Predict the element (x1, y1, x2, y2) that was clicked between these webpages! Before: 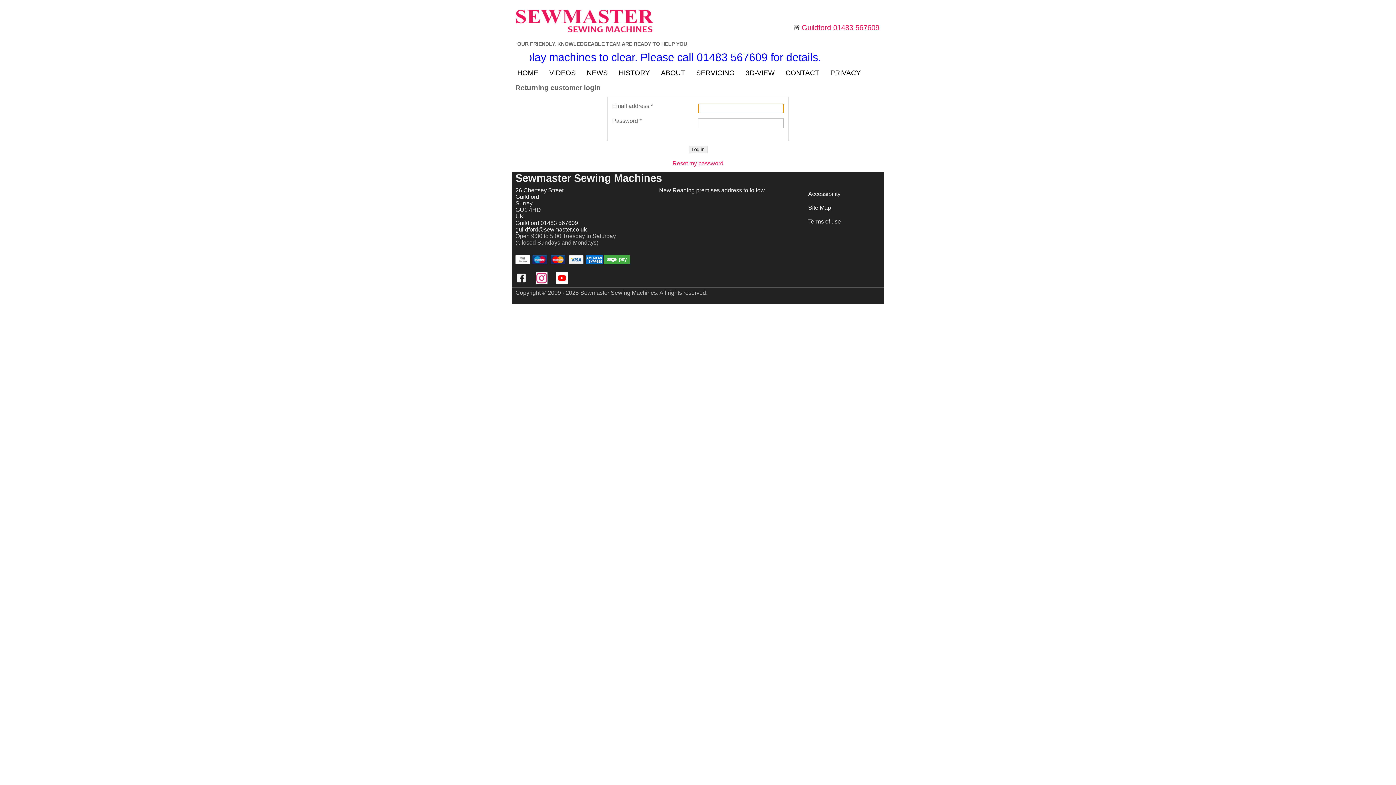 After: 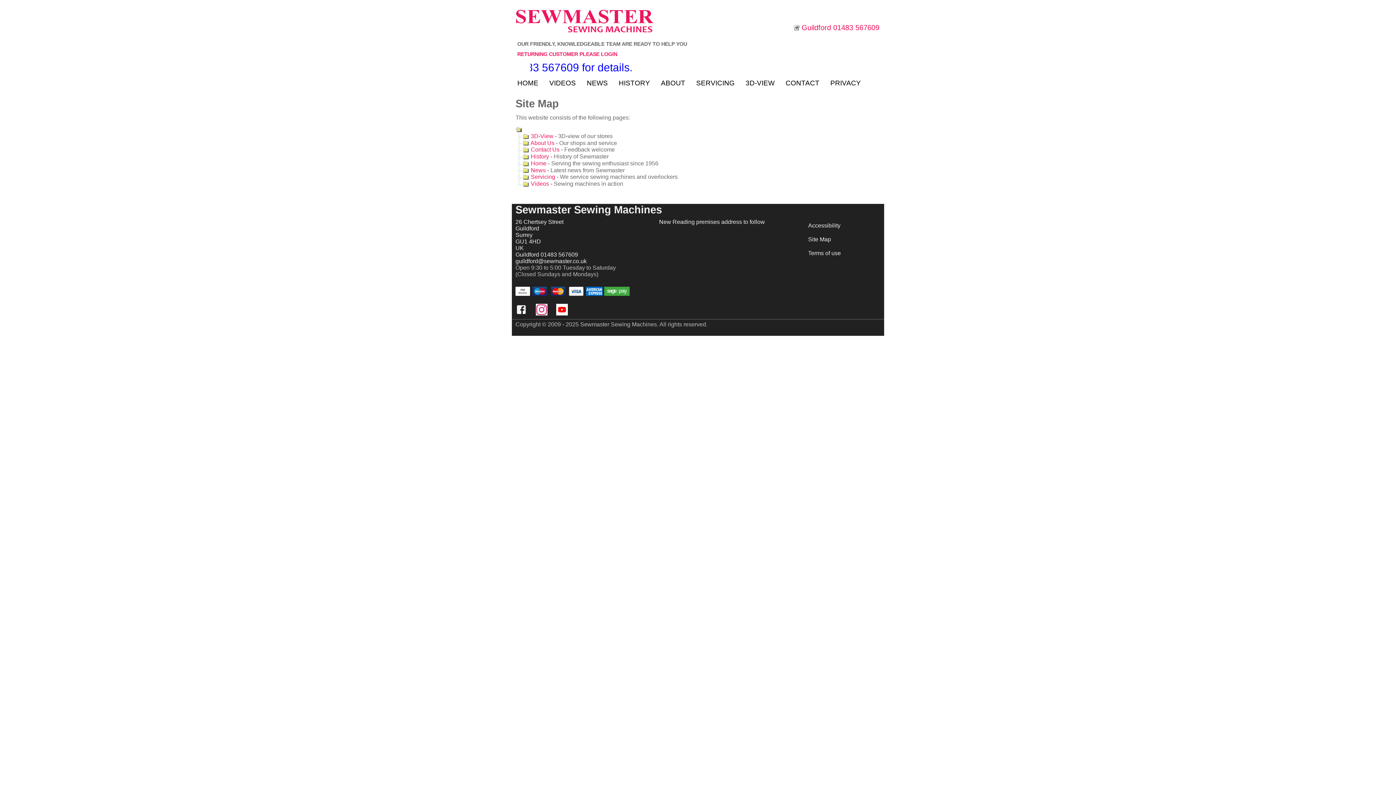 Action: bbox: (808, 204, 831, 210) label: Site Map